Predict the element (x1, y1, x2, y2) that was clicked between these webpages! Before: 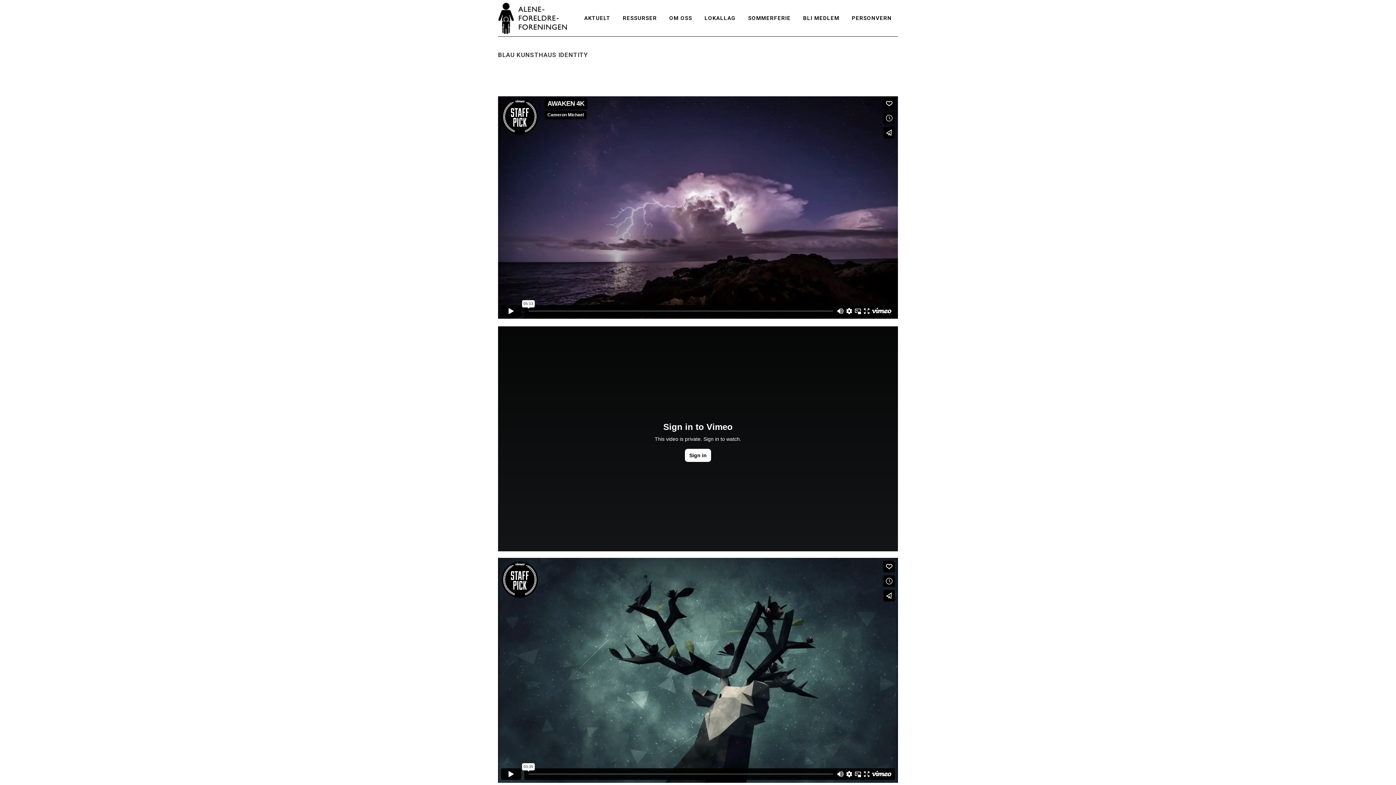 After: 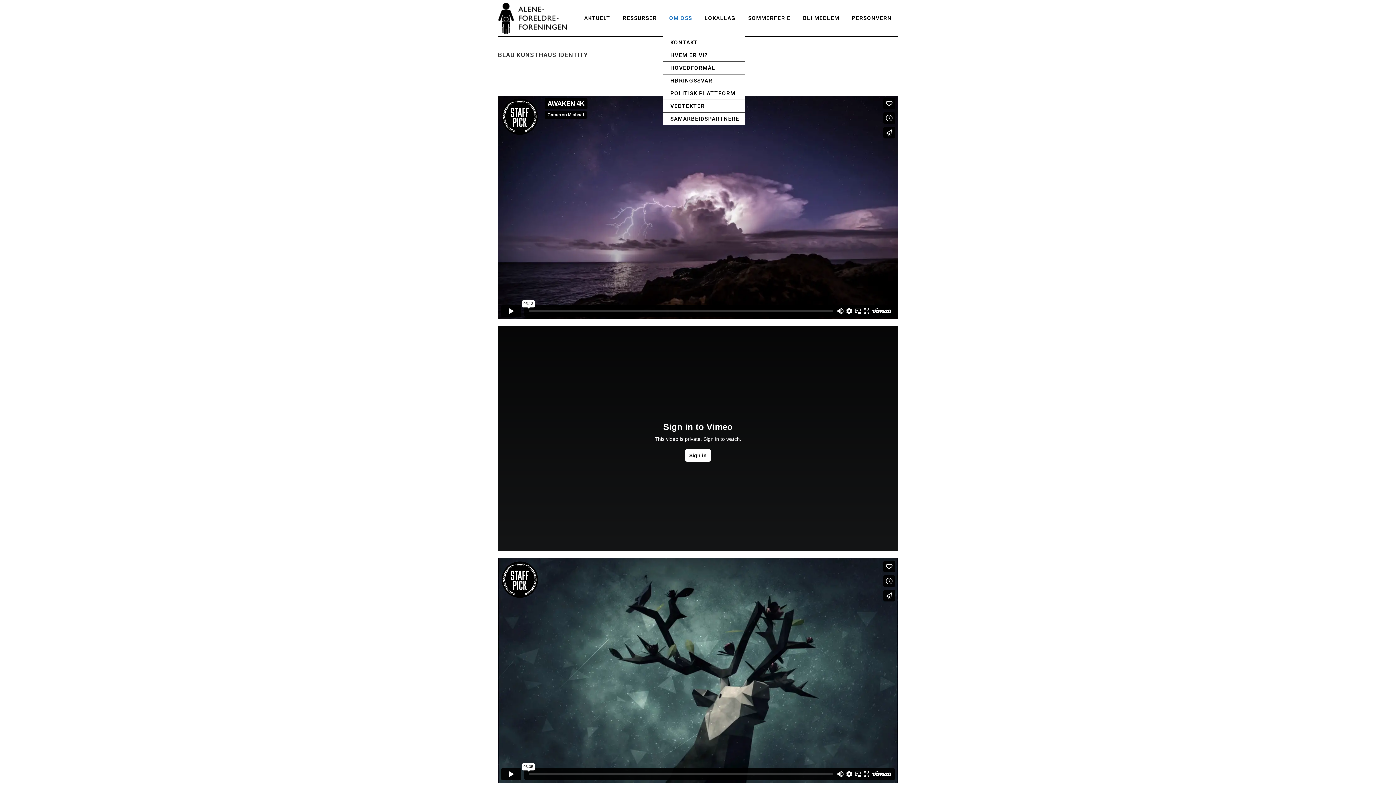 Action: bbox: (663, 0, 698, 36) label: OM OSS